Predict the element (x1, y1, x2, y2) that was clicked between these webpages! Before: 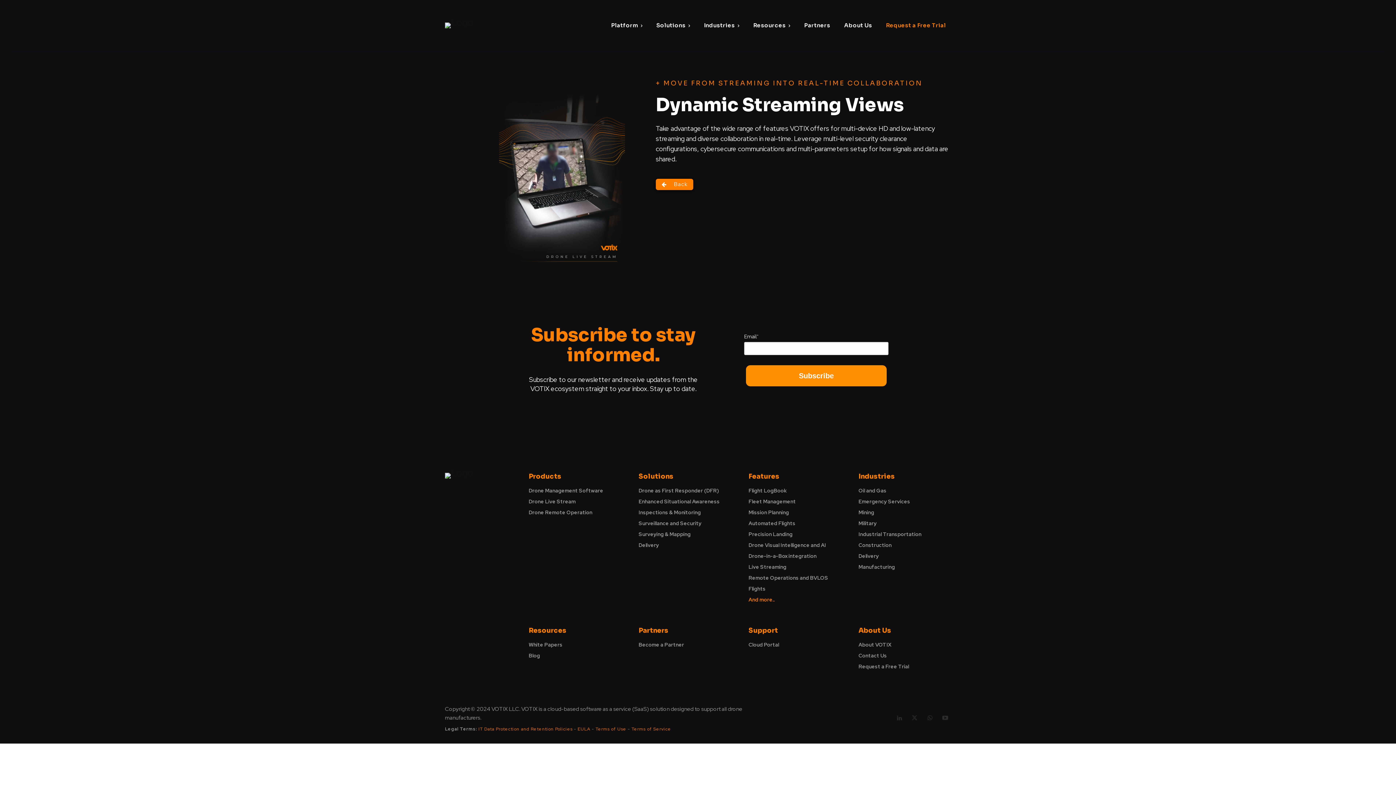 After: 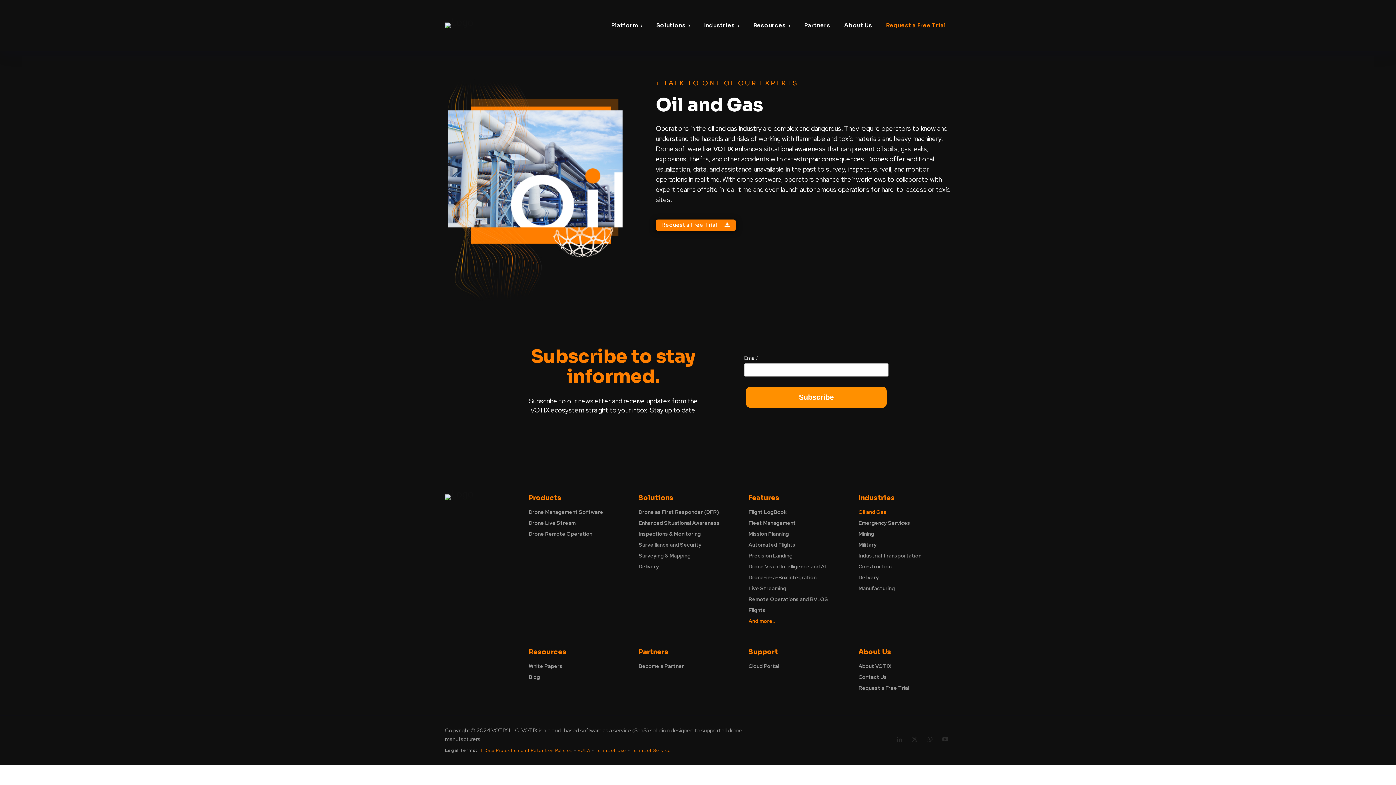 Action: bbox: (858, 485, 951, 496) label: Oil and Gas